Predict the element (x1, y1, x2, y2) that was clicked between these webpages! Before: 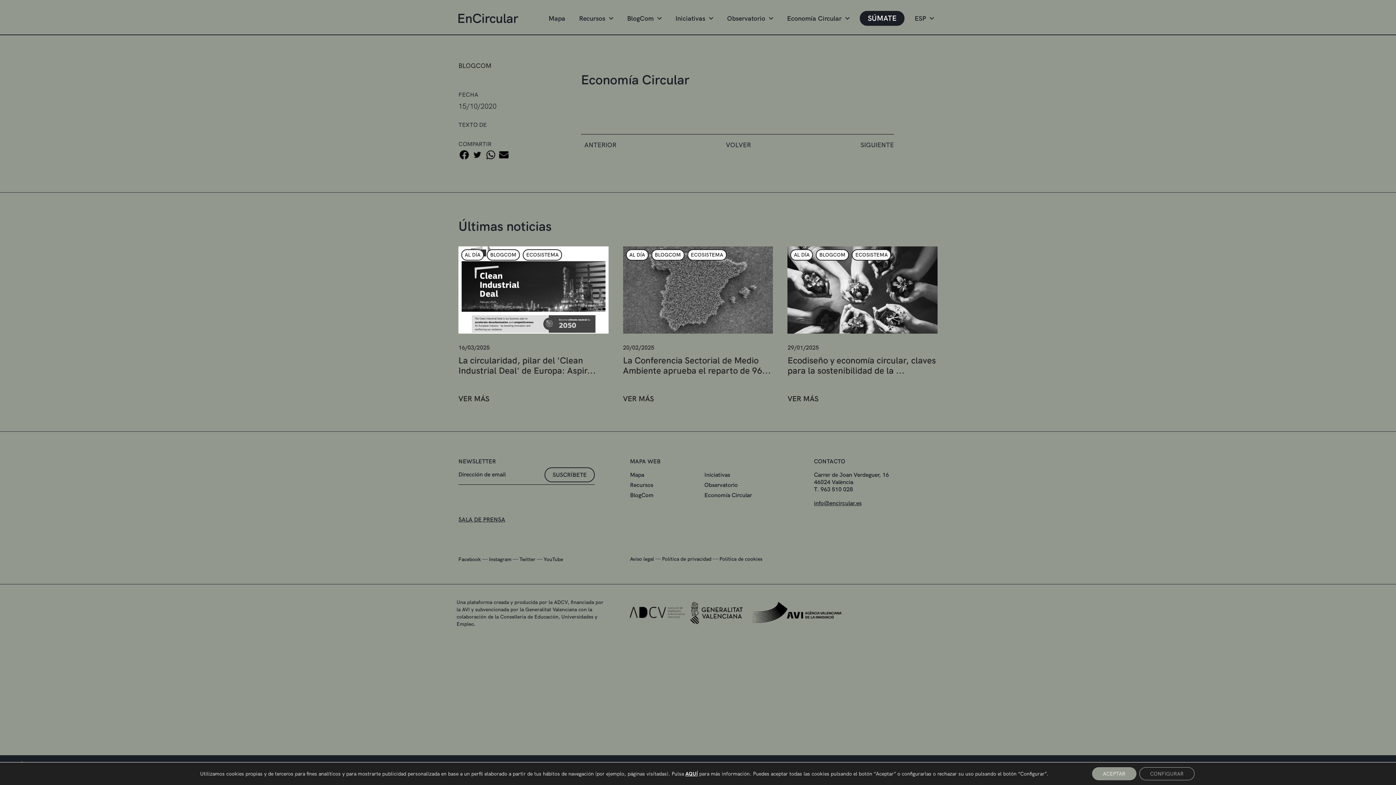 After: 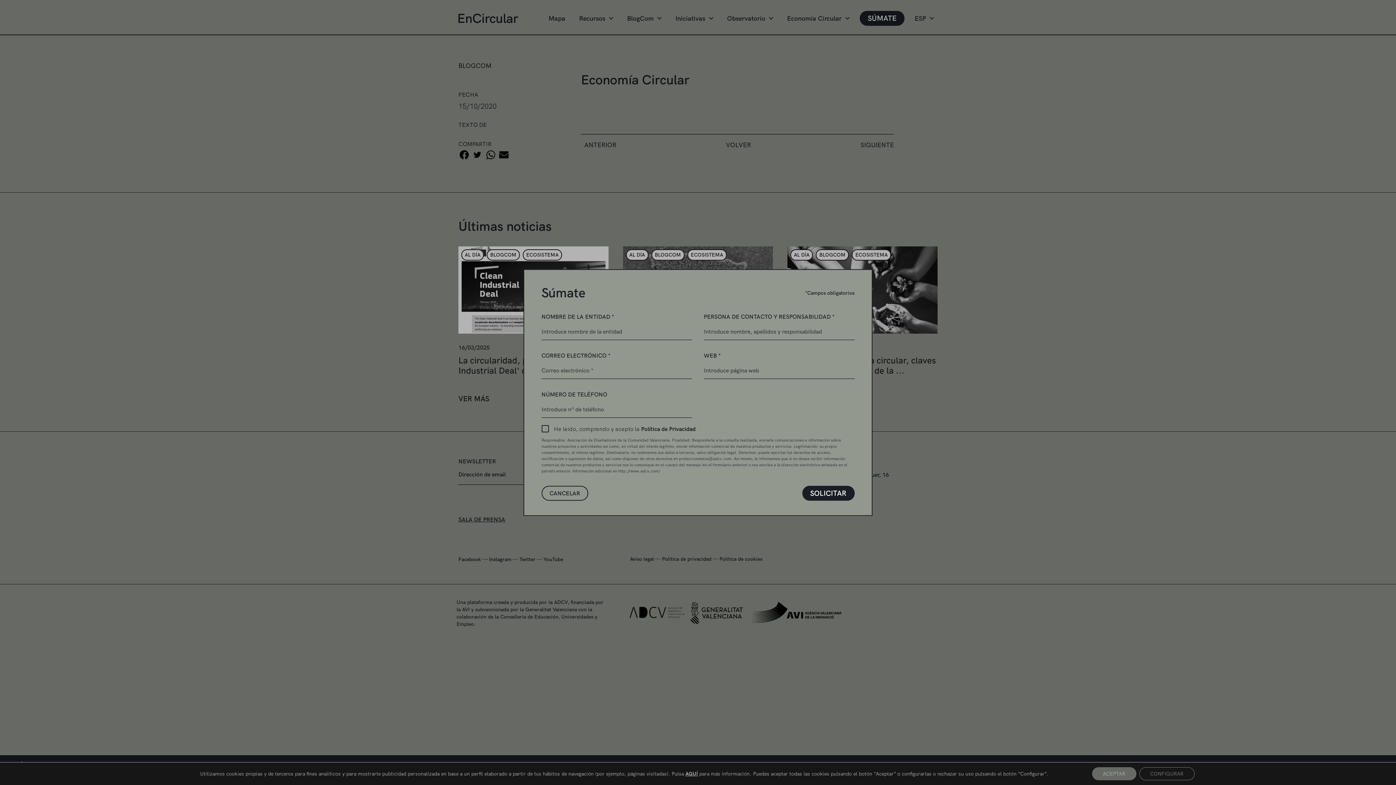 Action: label: SÚMATE bbox: (860, 10, 904, 25)